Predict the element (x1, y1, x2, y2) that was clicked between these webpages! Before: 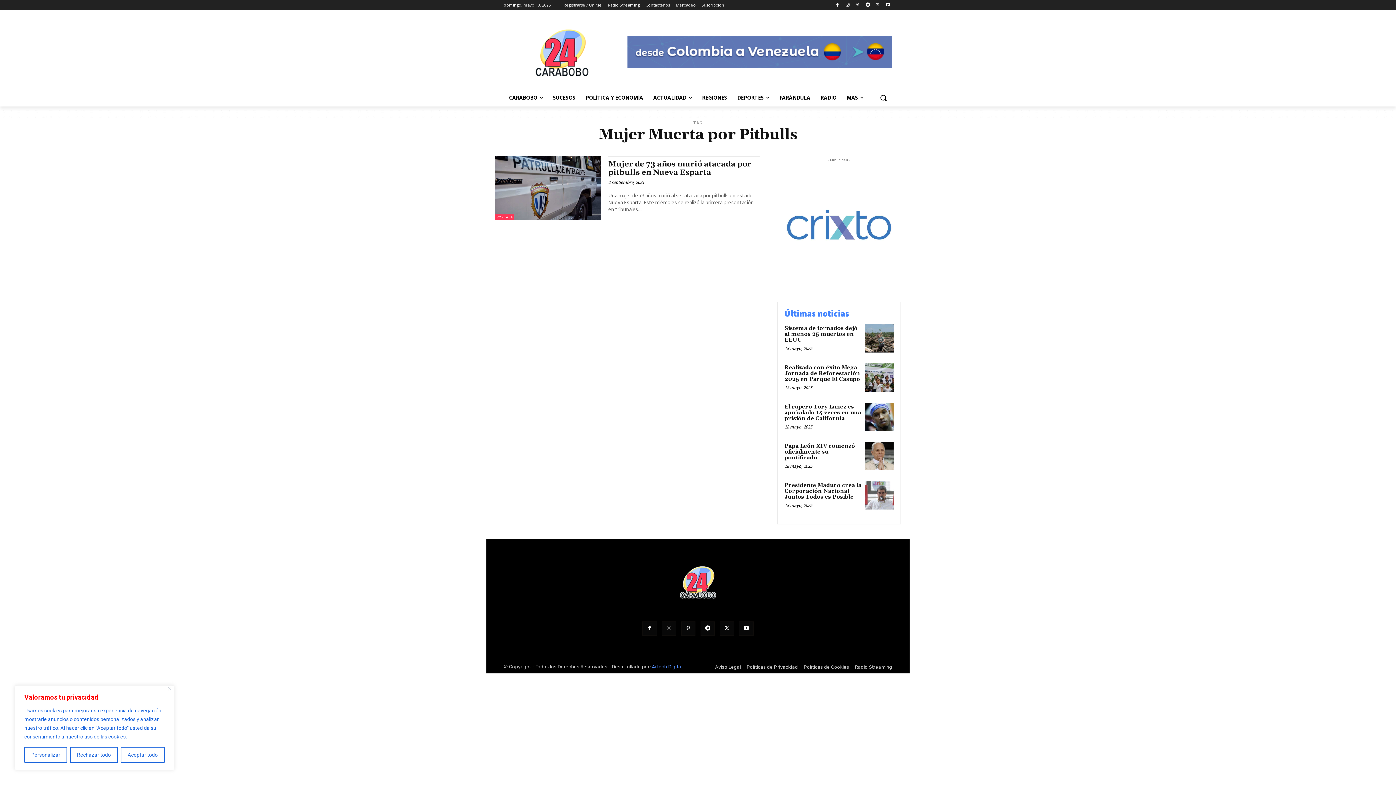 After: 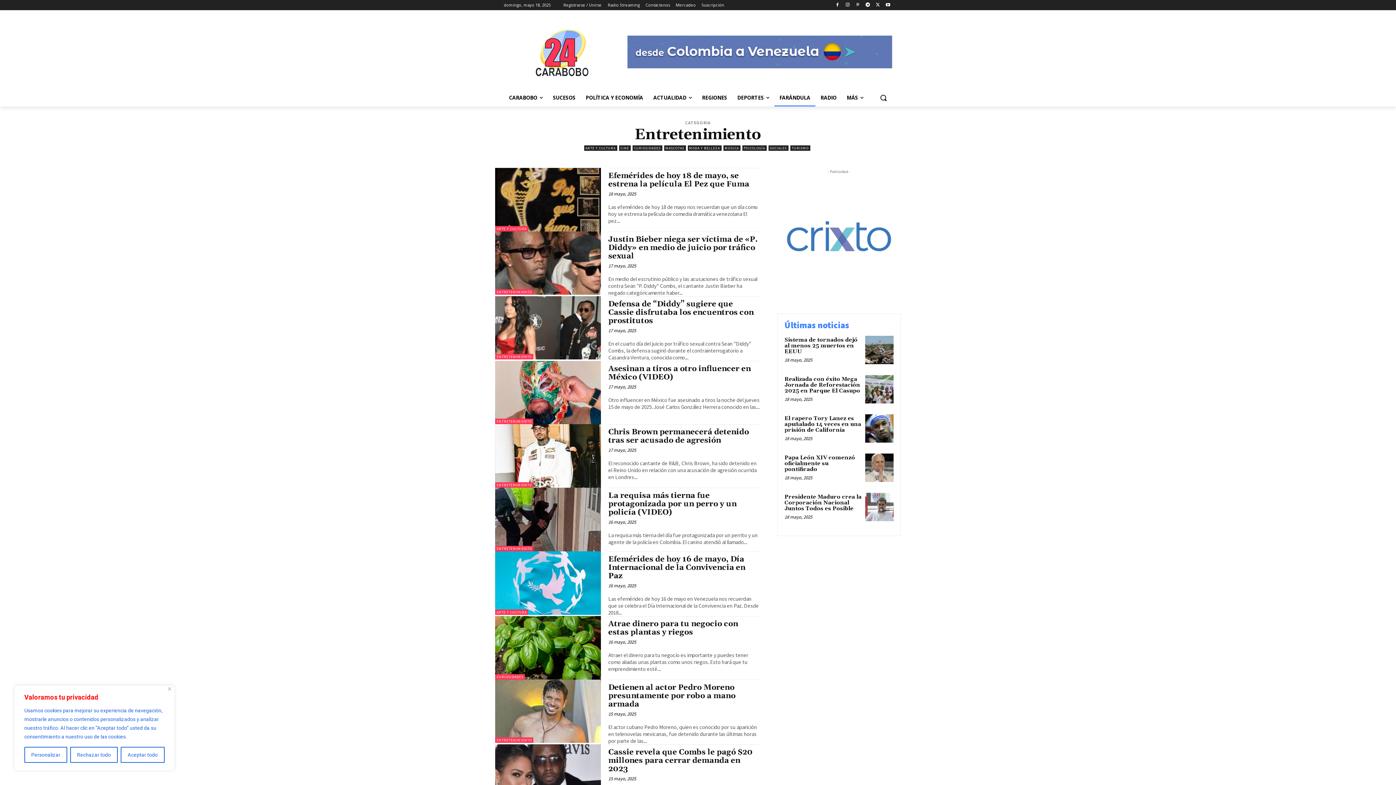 Action: label: FARÁNDULA bbox: (774, 89, 815, 106)